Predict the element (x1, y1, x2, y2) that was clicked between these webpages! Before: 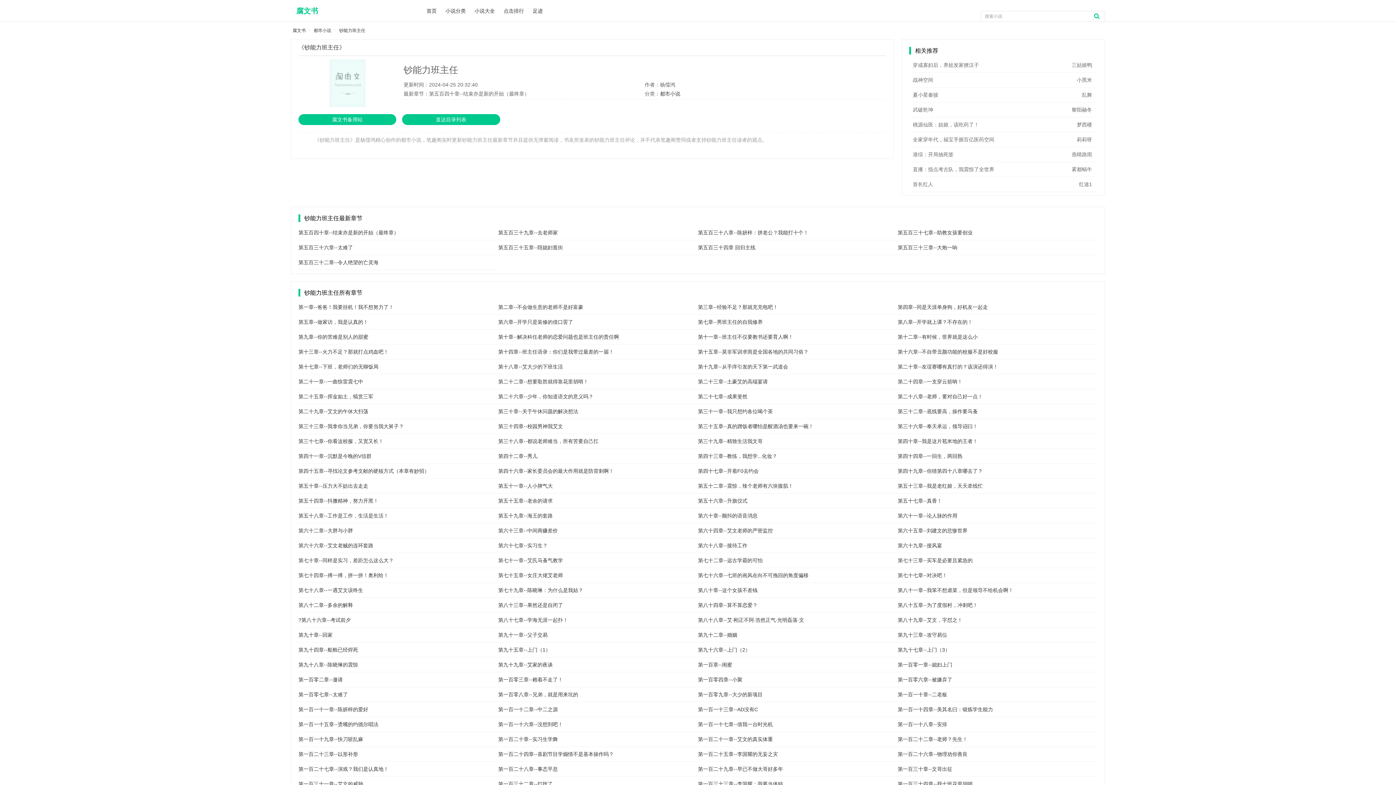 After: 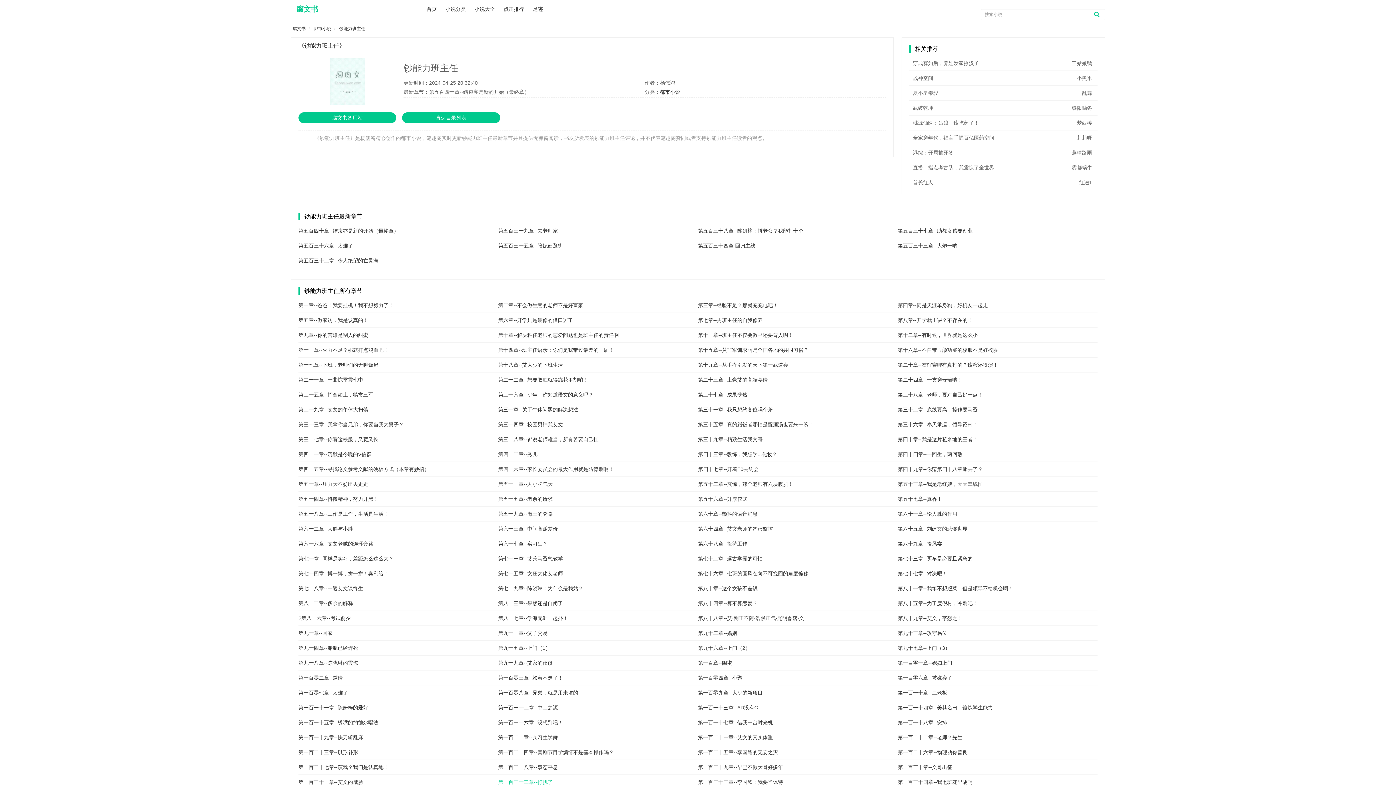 Action: bbox: (498, 781, 552, 787) label: 第一百三十二章--打扰了